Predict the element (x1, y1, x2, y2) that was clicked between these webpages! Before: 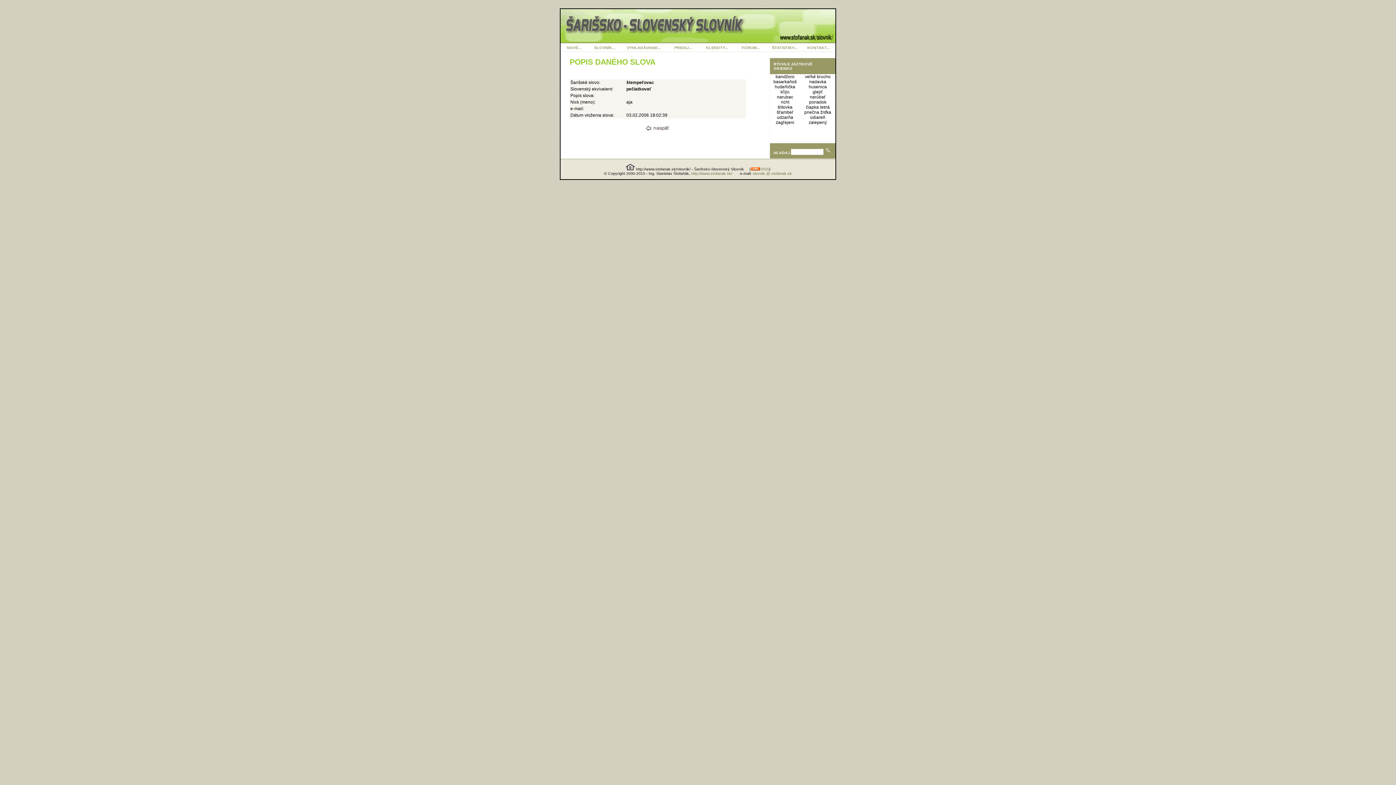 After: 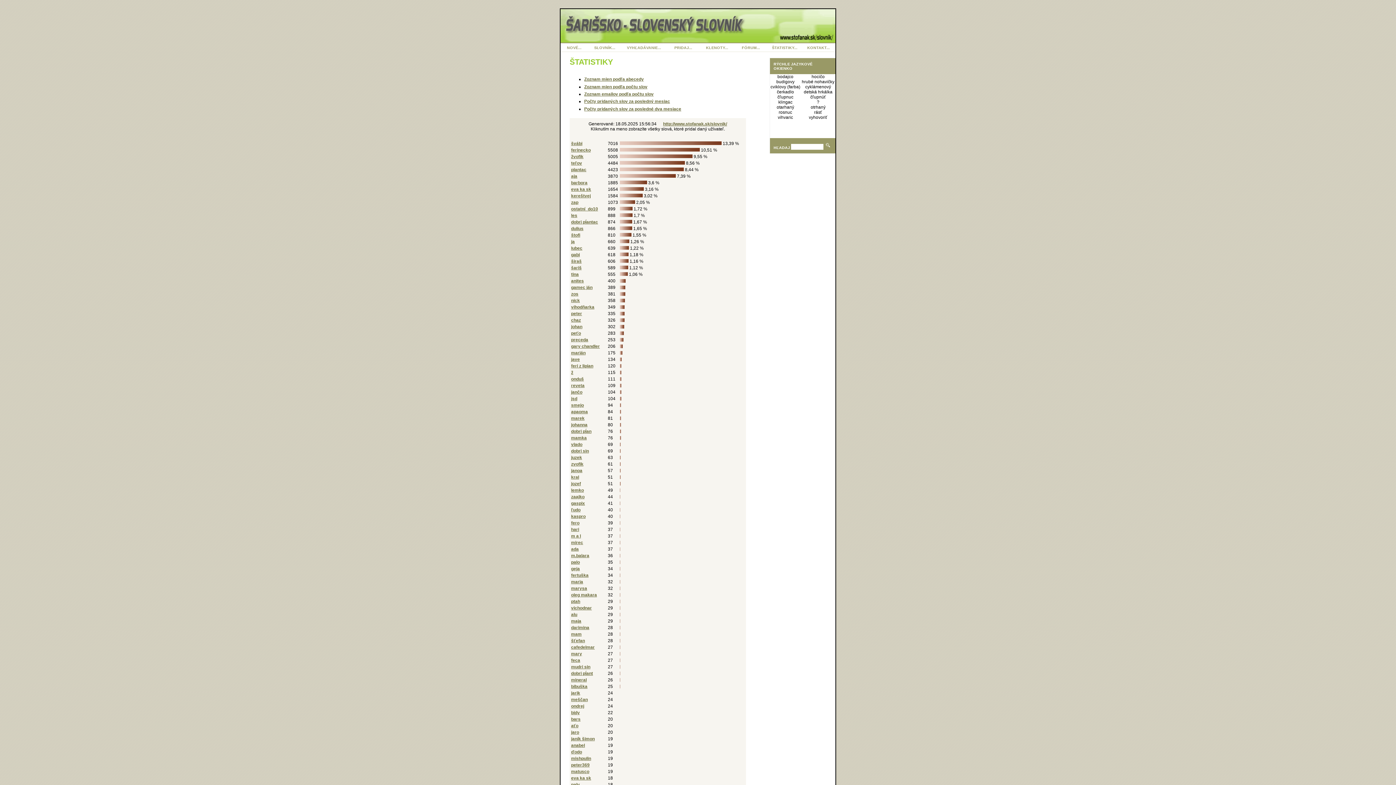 Action: bbox: (768, 43, 801, 52) label: ŠTATISTIKY...